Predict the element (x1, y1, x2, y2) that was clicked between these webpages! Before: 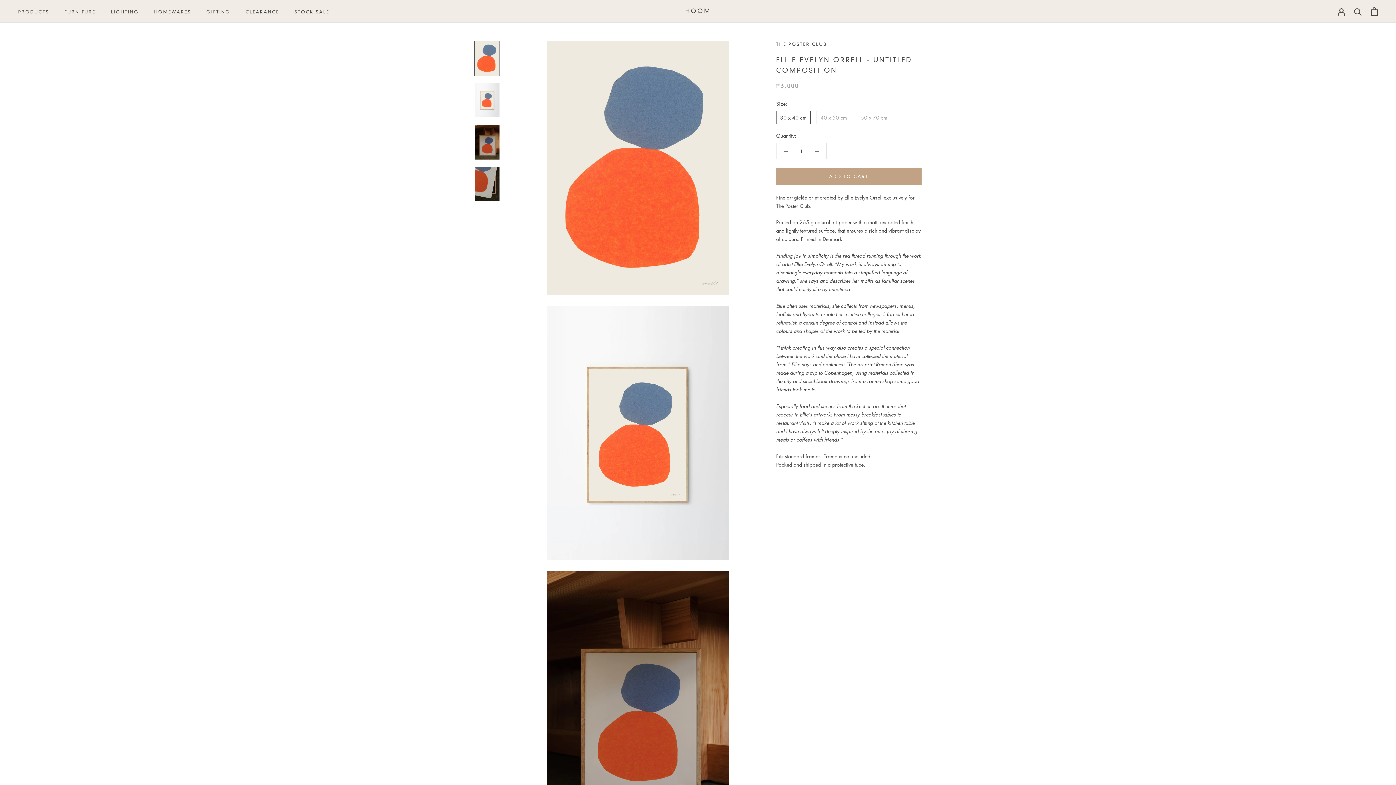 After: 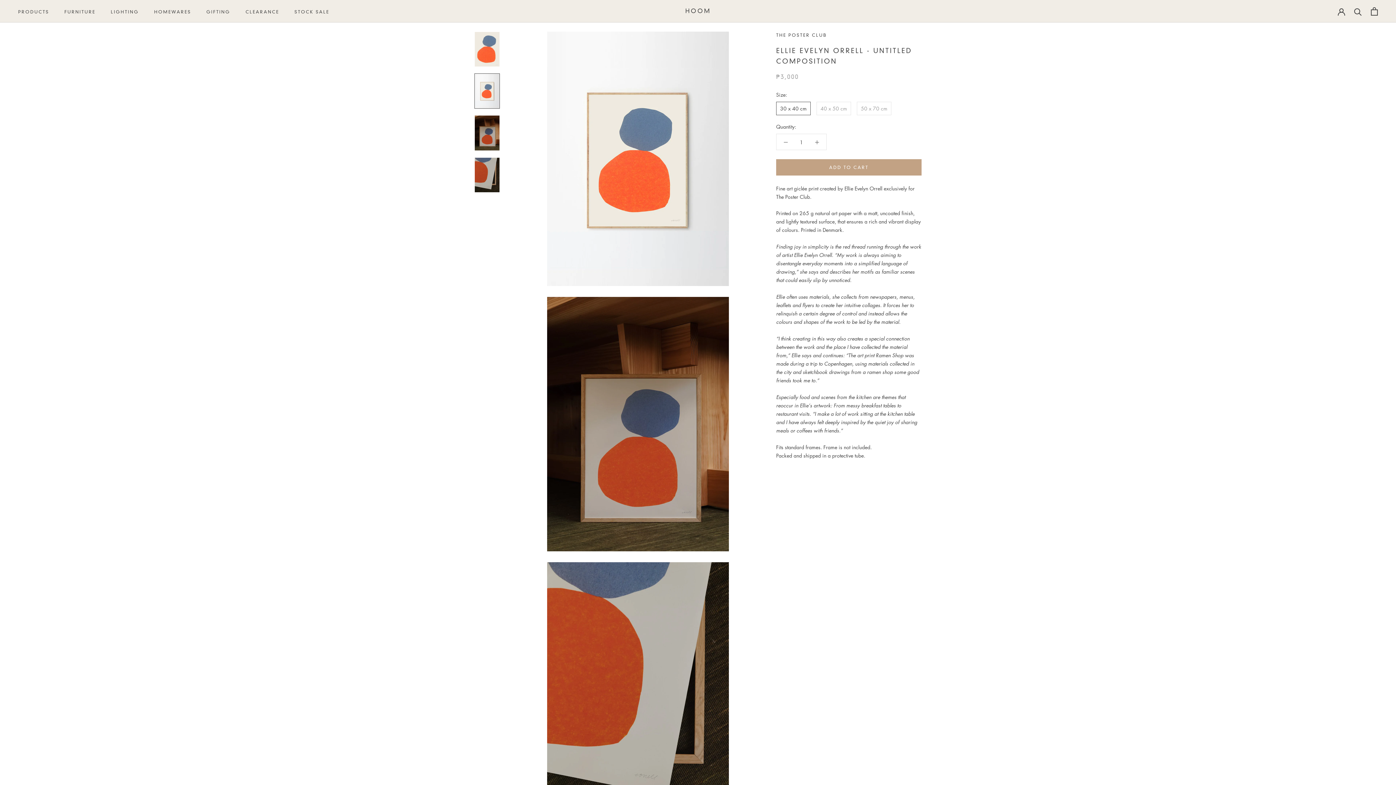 Action: bbox: (474, 82, 500, 117)